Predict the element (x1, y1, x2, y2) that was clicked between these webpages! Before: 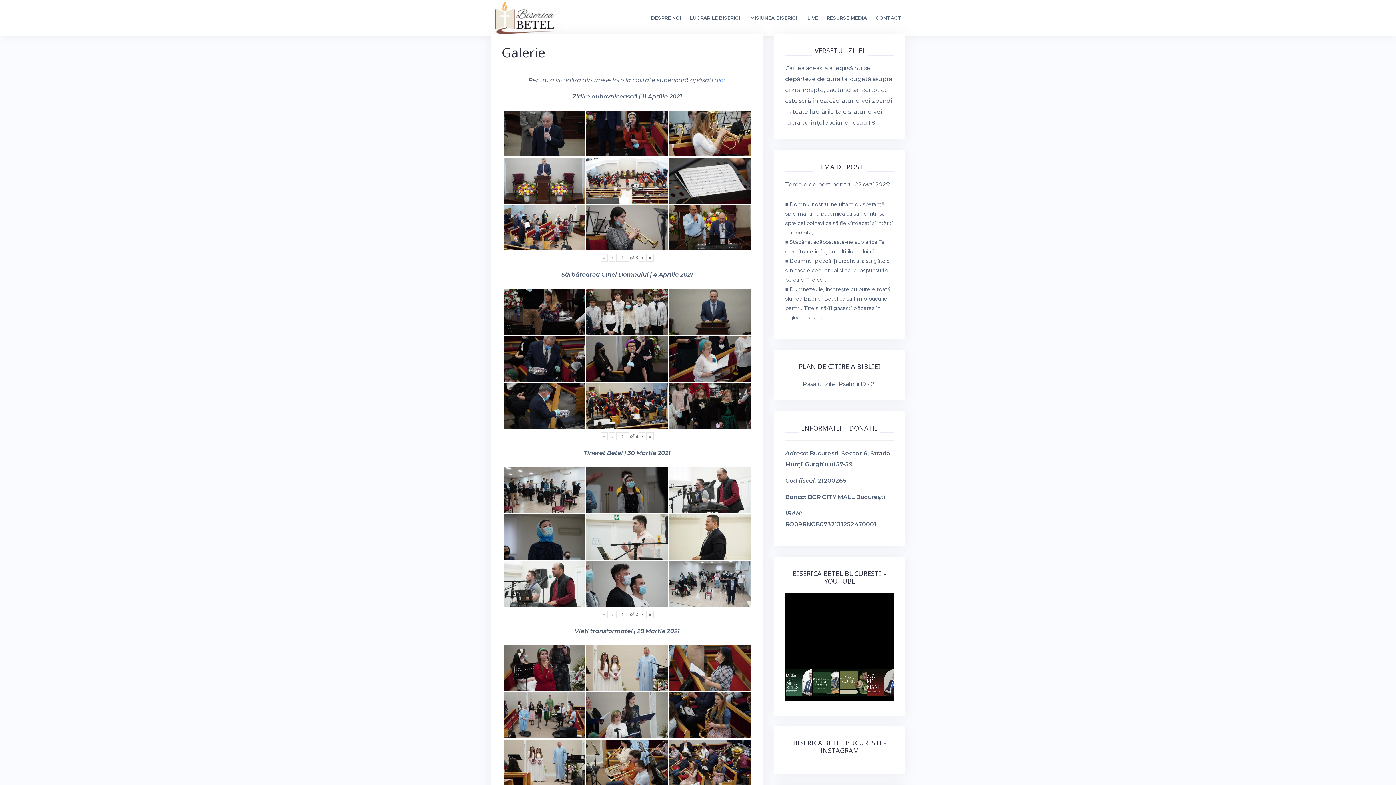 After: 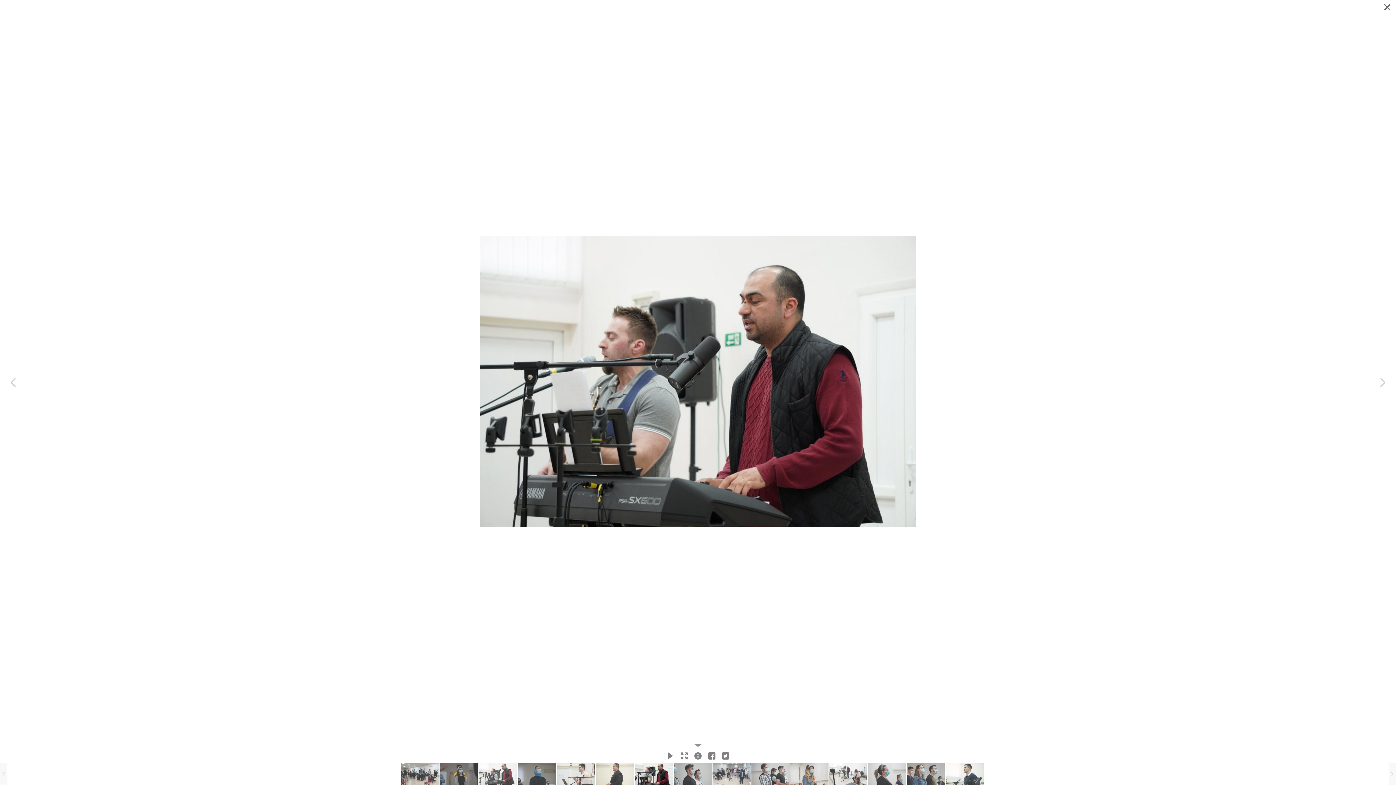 Action: bbox: (503, 561, 585, 607)